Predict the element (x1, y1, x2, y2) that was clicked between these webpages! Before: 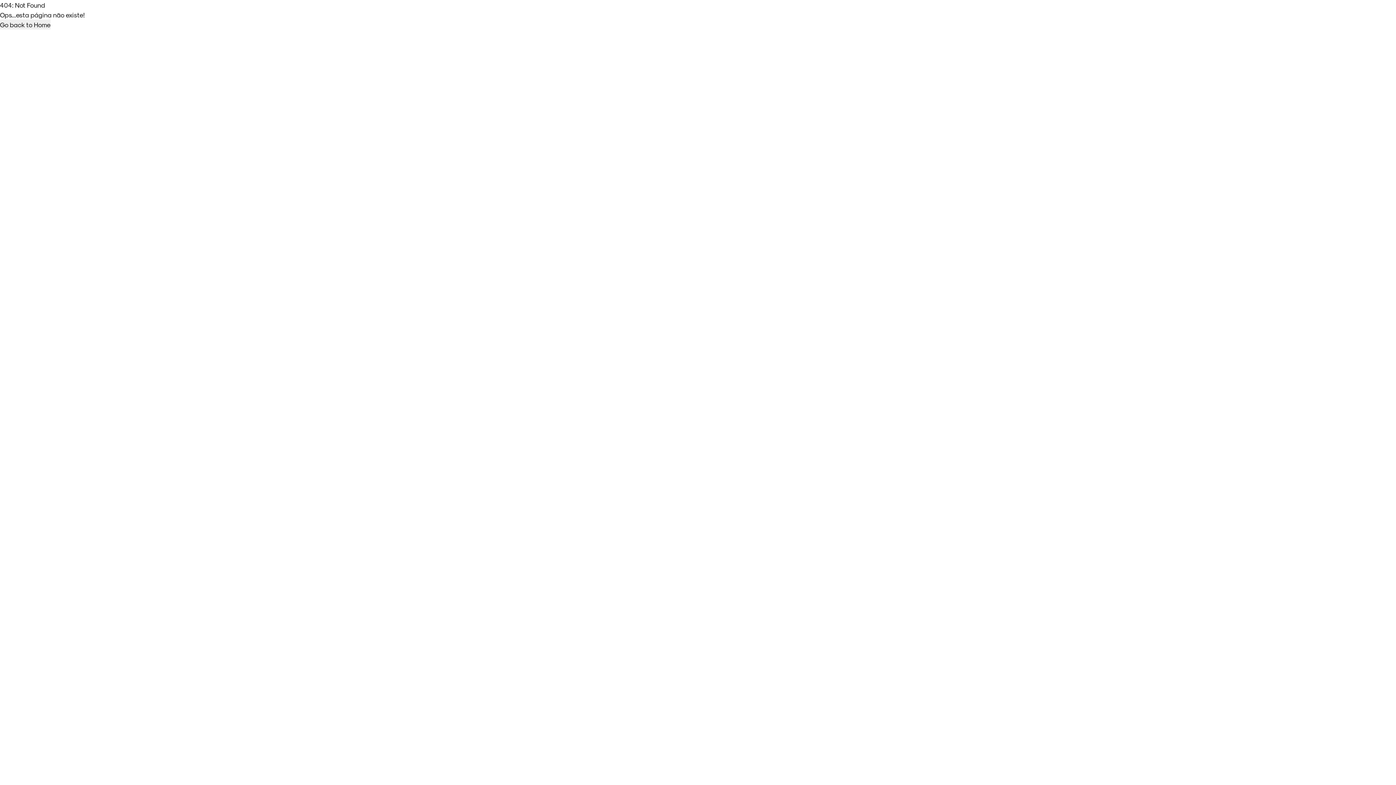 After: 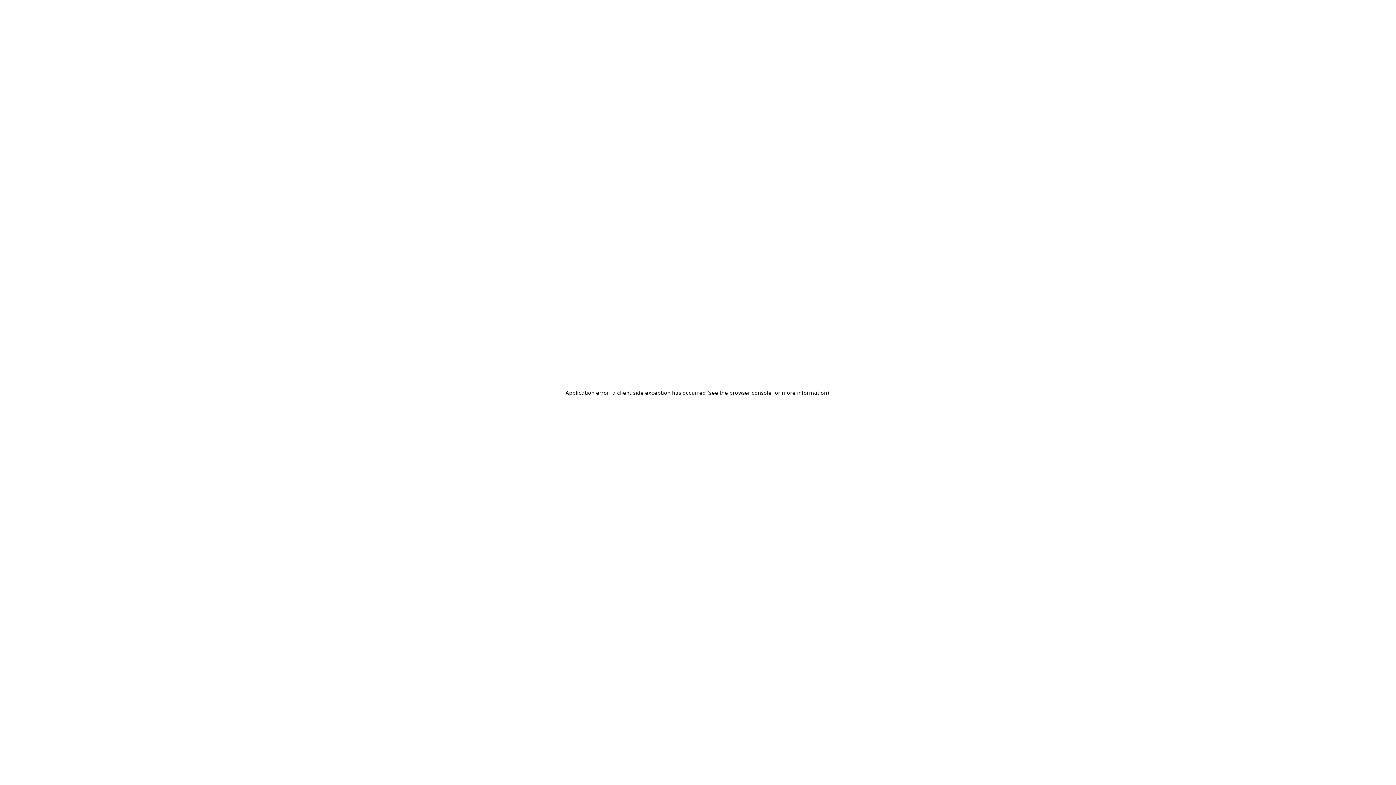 Action: bbox: (0, 19, 50, 29) label: Go back to Home